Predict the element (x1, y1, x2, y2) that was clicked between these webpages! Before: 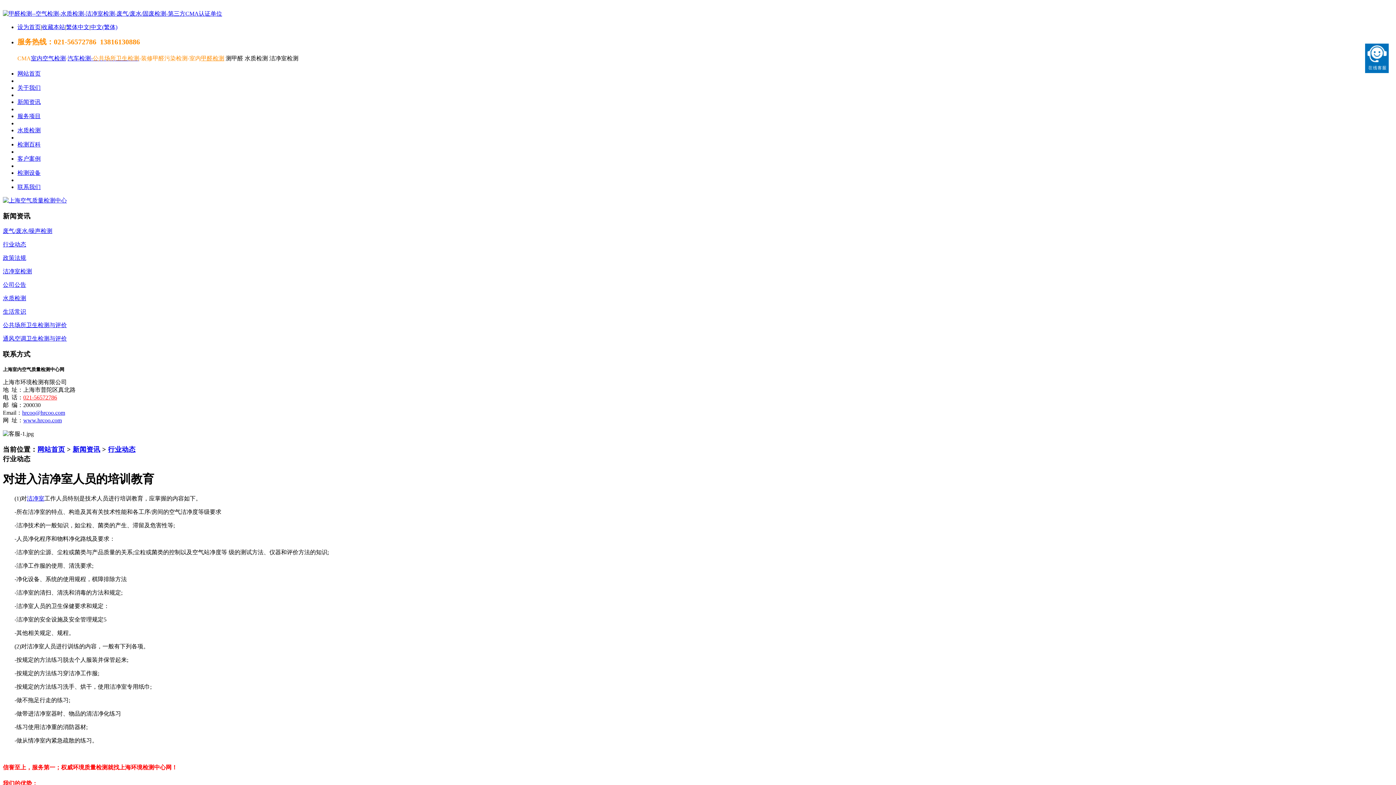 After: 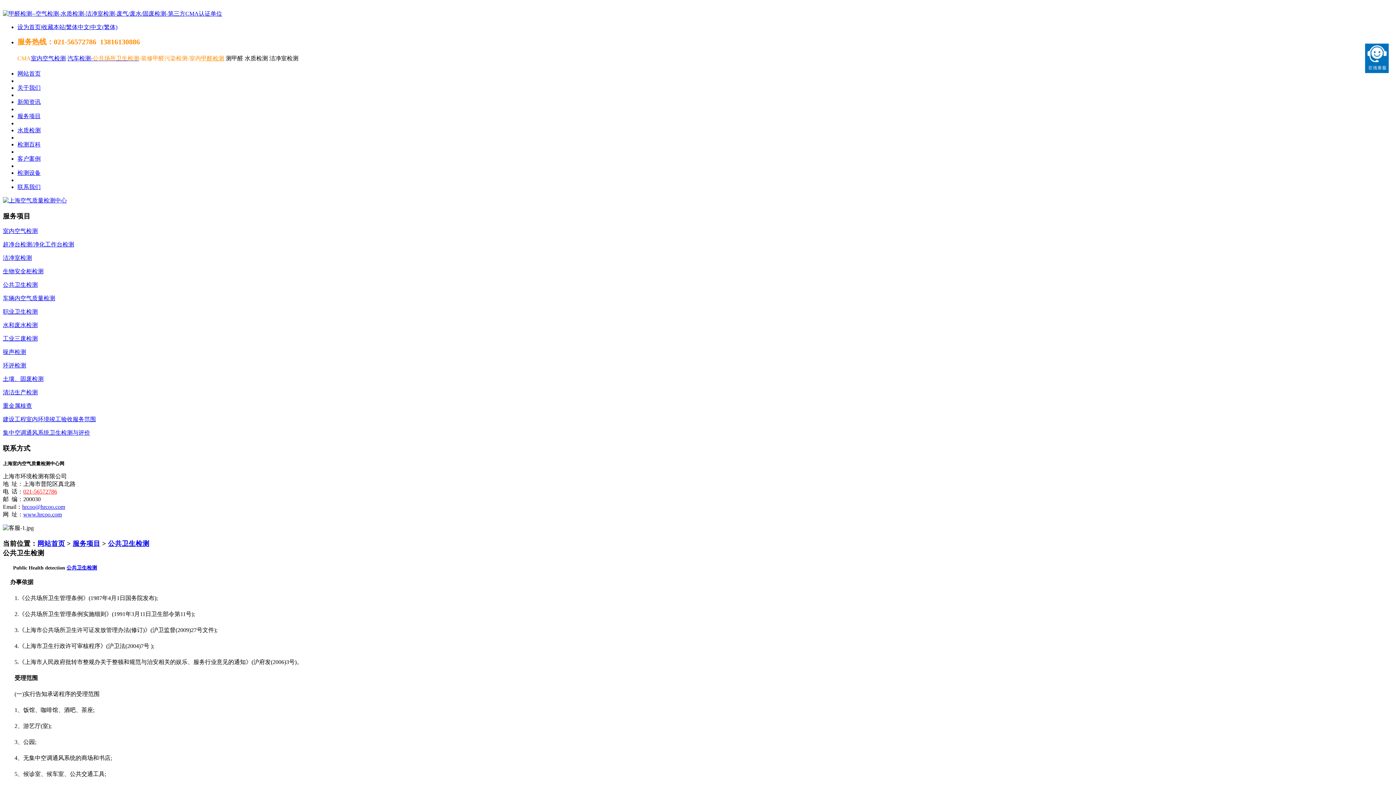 Action: bbox: (92, 55, 139, 61) label: 公共场所卫生检测